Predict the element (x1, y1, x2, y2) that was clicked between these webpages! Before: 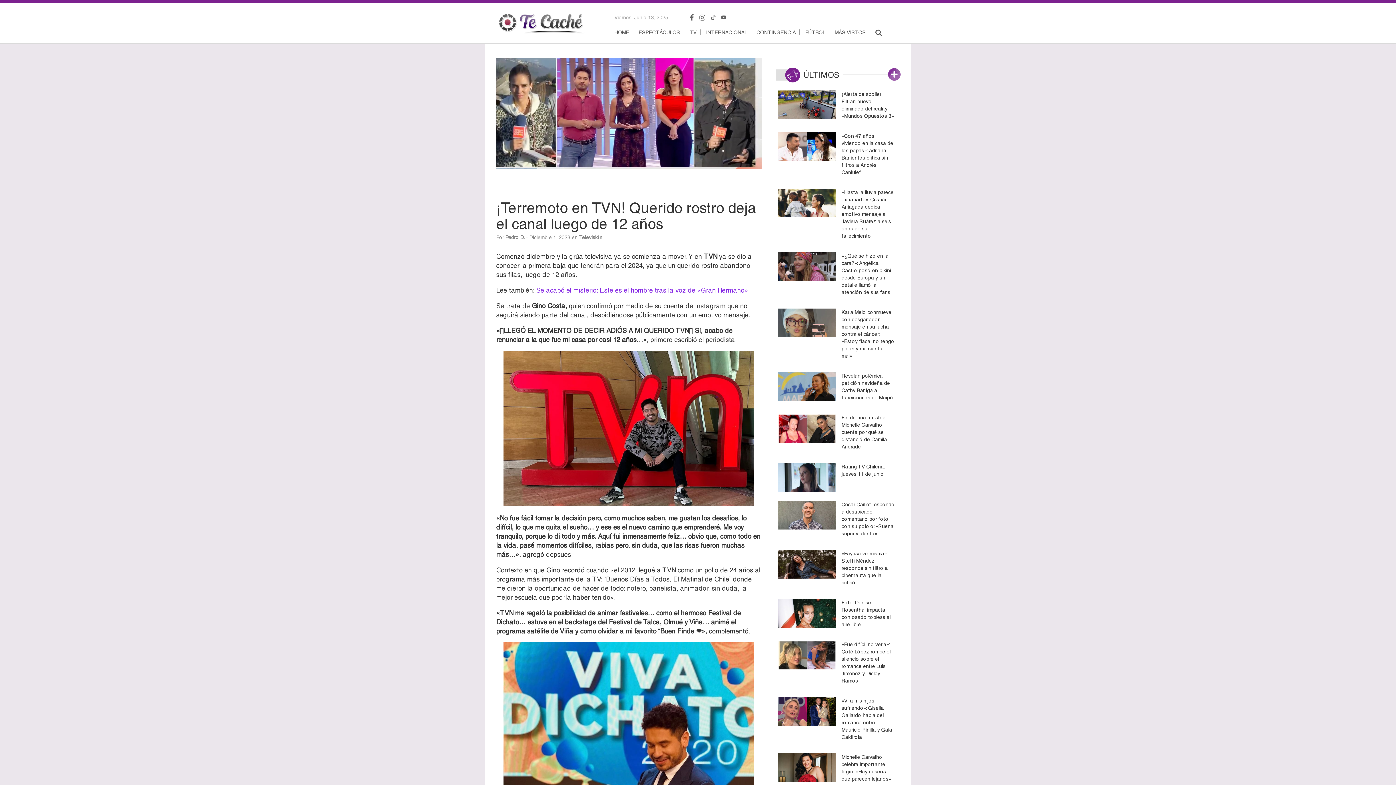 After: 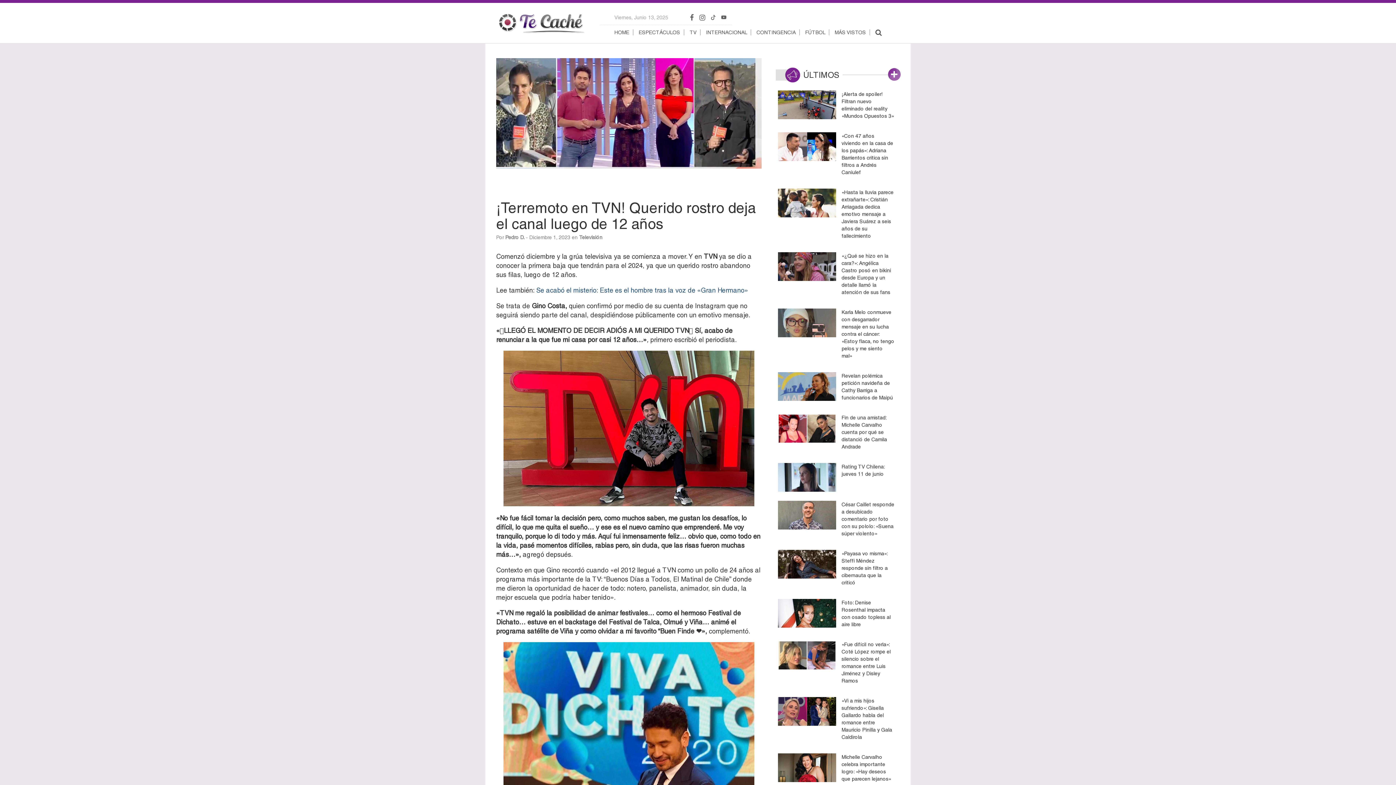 Action: label: Se acabó el misterio: Este es el hombre tras la voz de «Gran Hermano» bbox: (536, 286, 748, 294)